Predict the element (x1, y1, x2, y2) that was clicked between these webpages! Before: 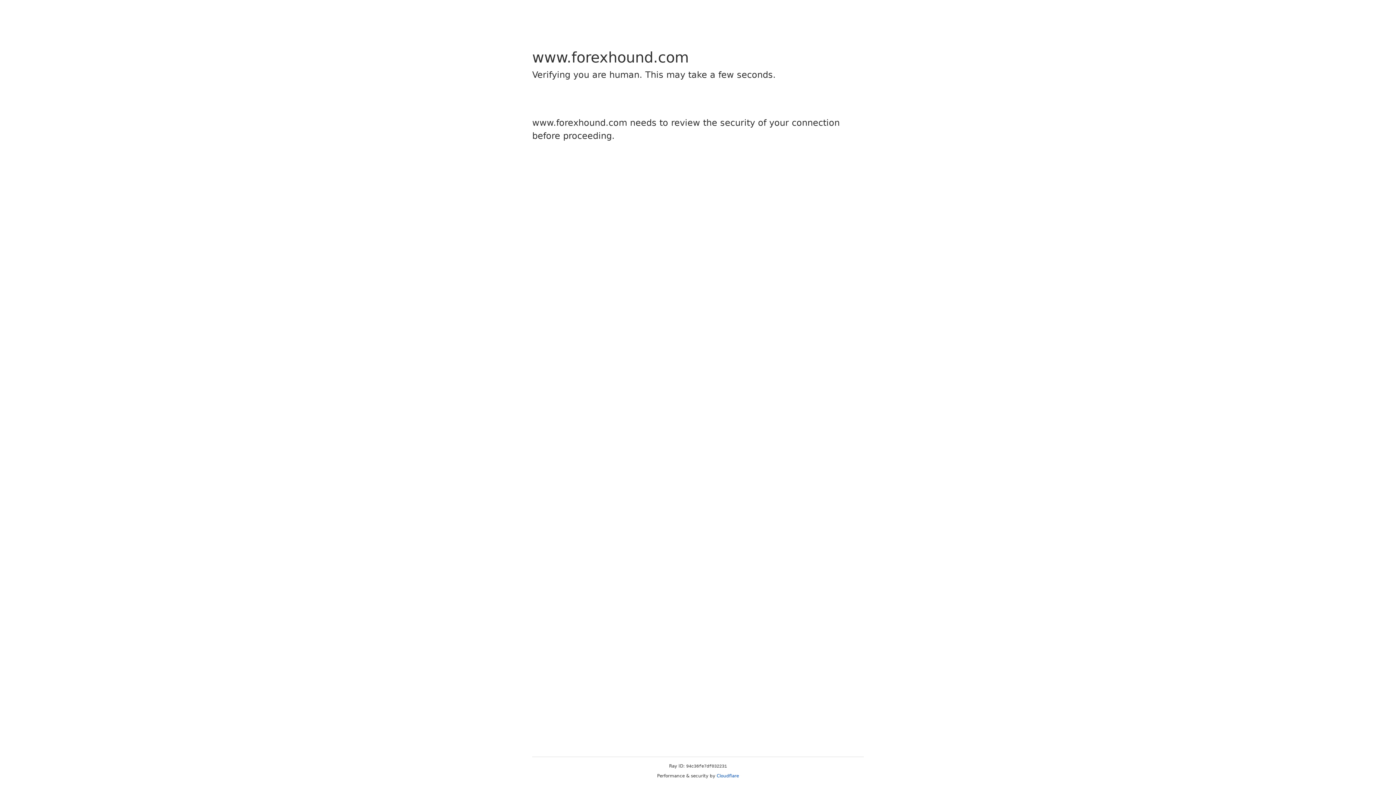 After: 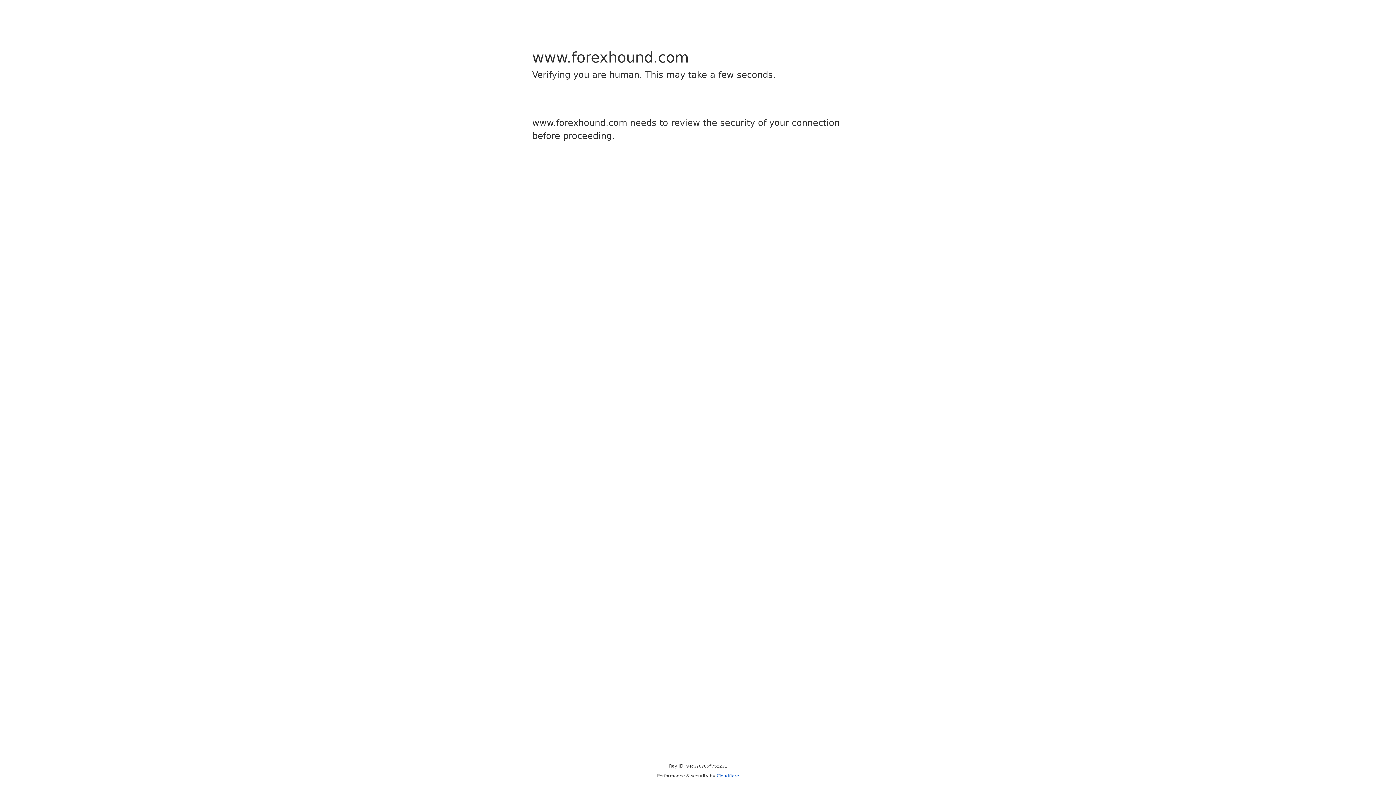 Action: label: Cloudflare bbox: (716, 773, 739, 778)